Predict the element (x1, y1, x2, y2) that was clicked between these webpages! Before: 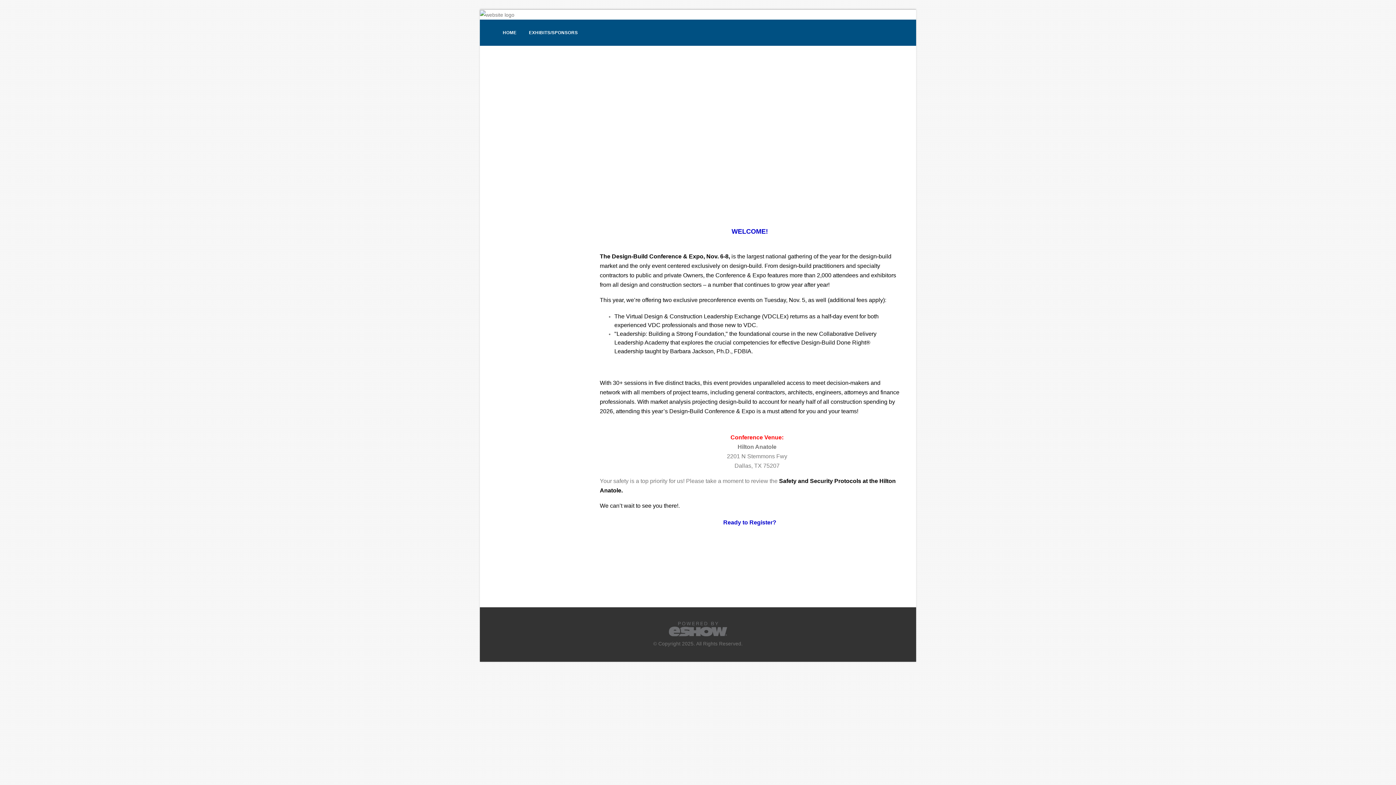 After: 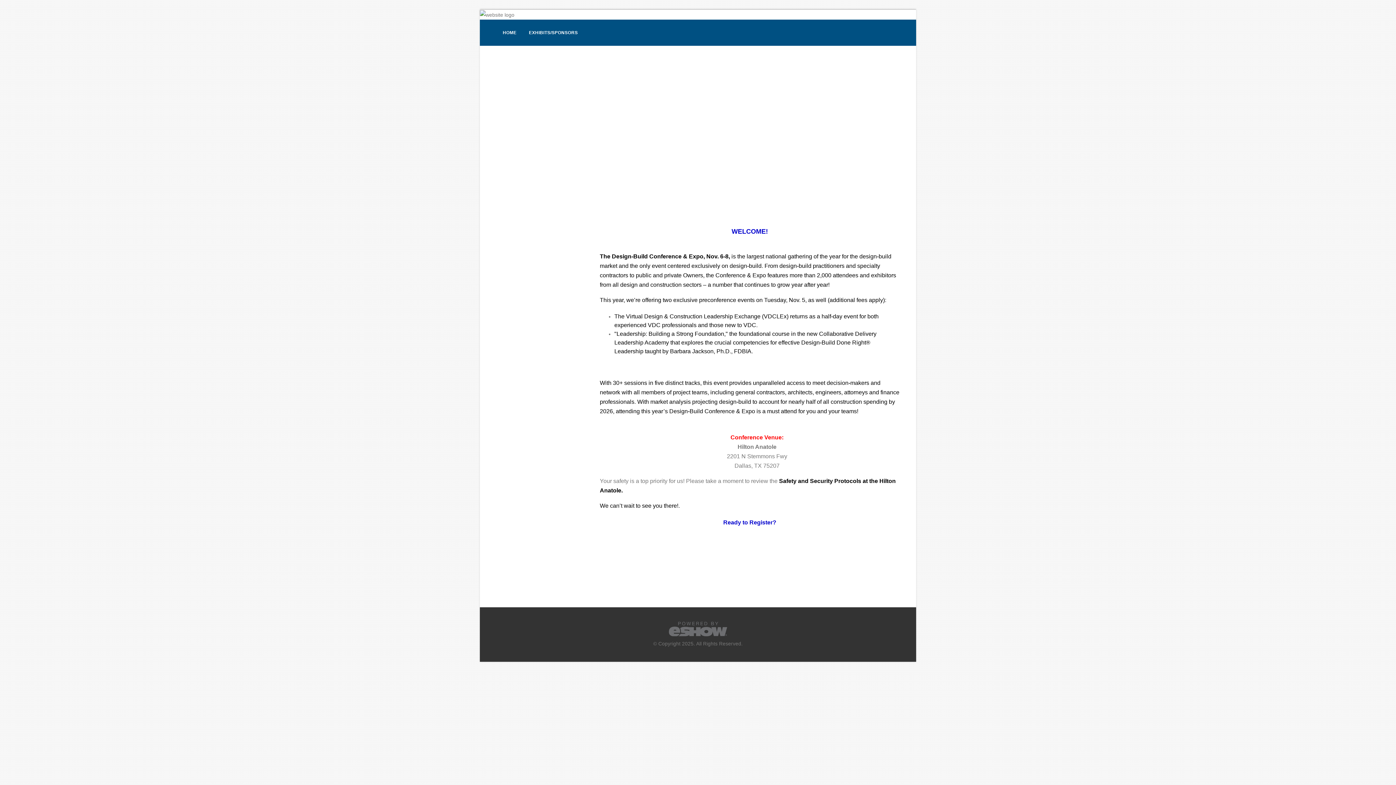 Action: bbox: (480, 11, 514, 17)